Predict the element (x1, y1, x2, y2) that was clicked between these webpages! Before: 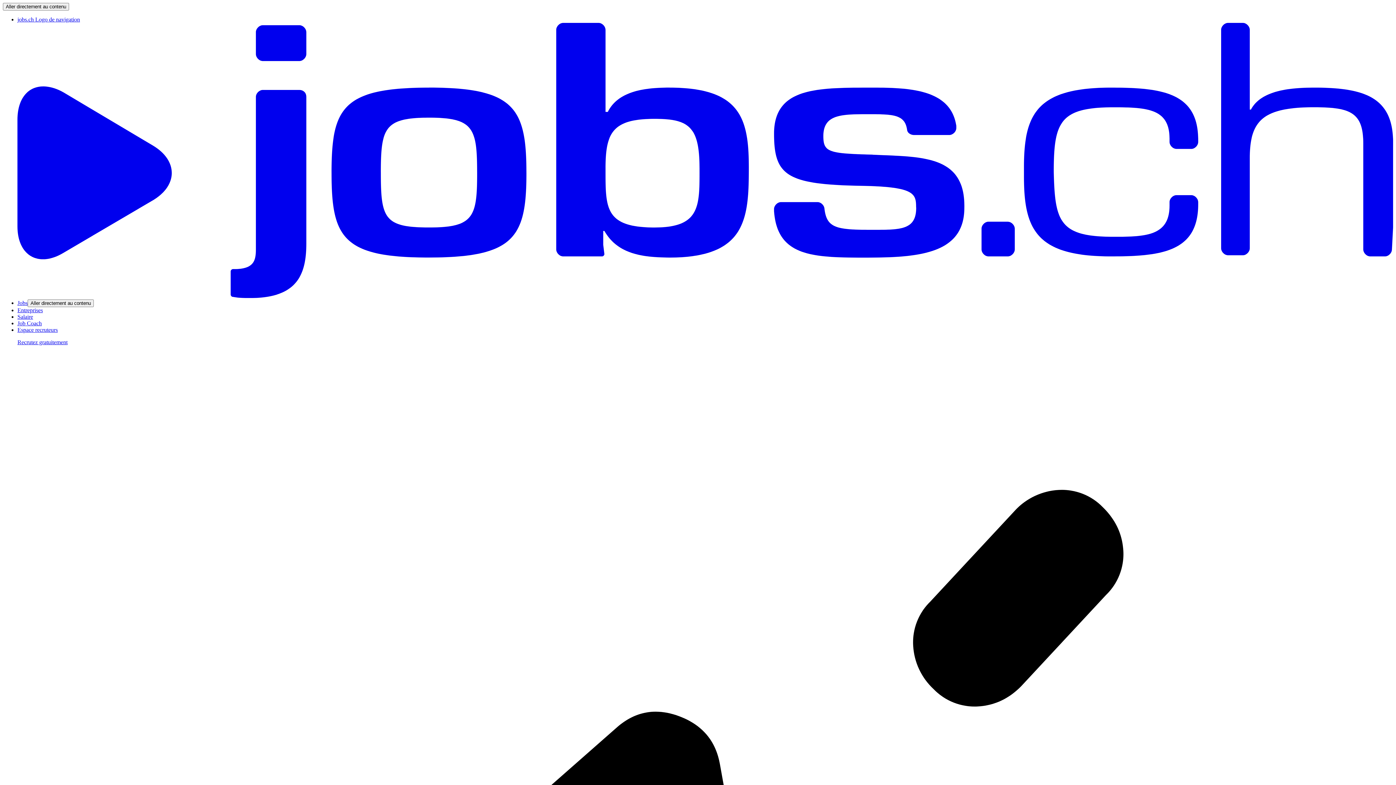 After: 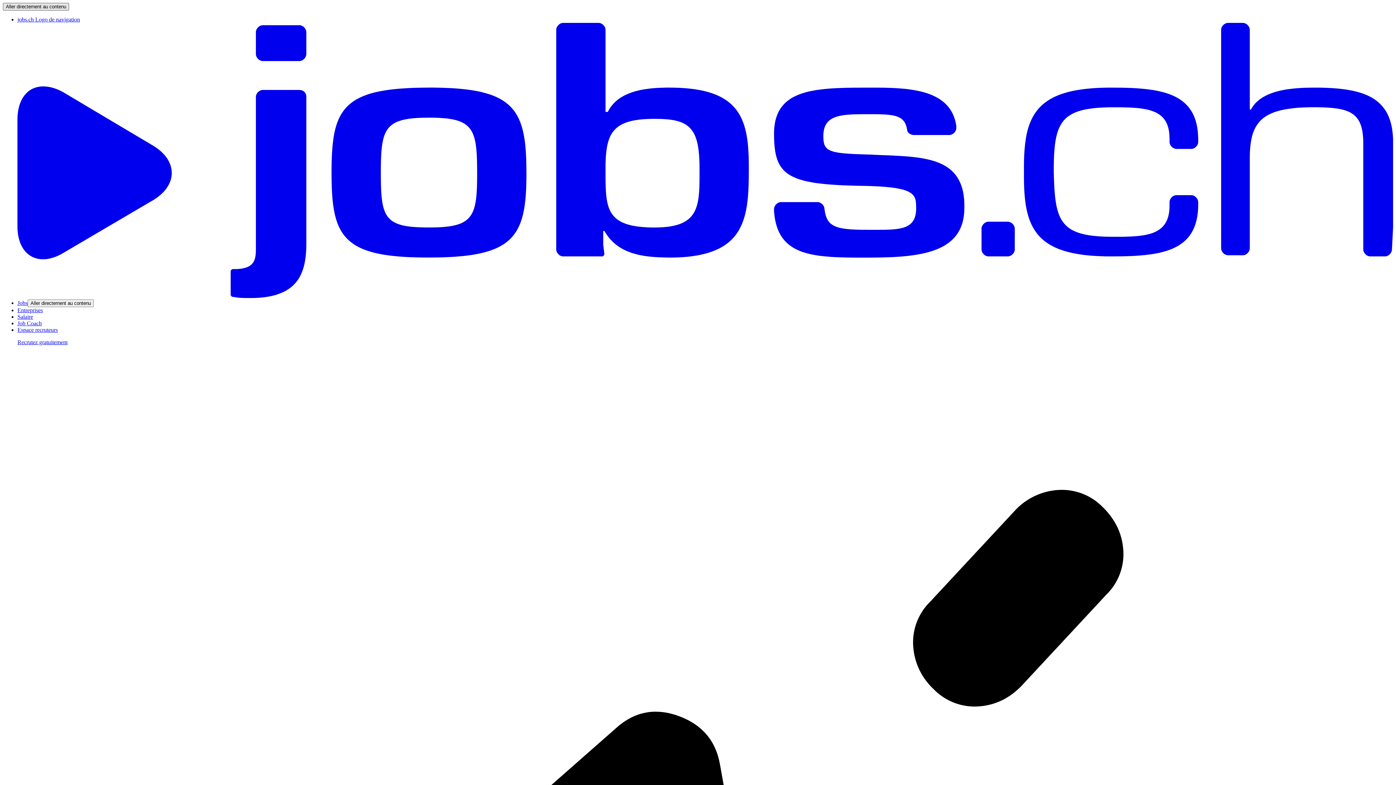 Action: label: Aller directement au contenu bbox: (2, 2, 69, 10)